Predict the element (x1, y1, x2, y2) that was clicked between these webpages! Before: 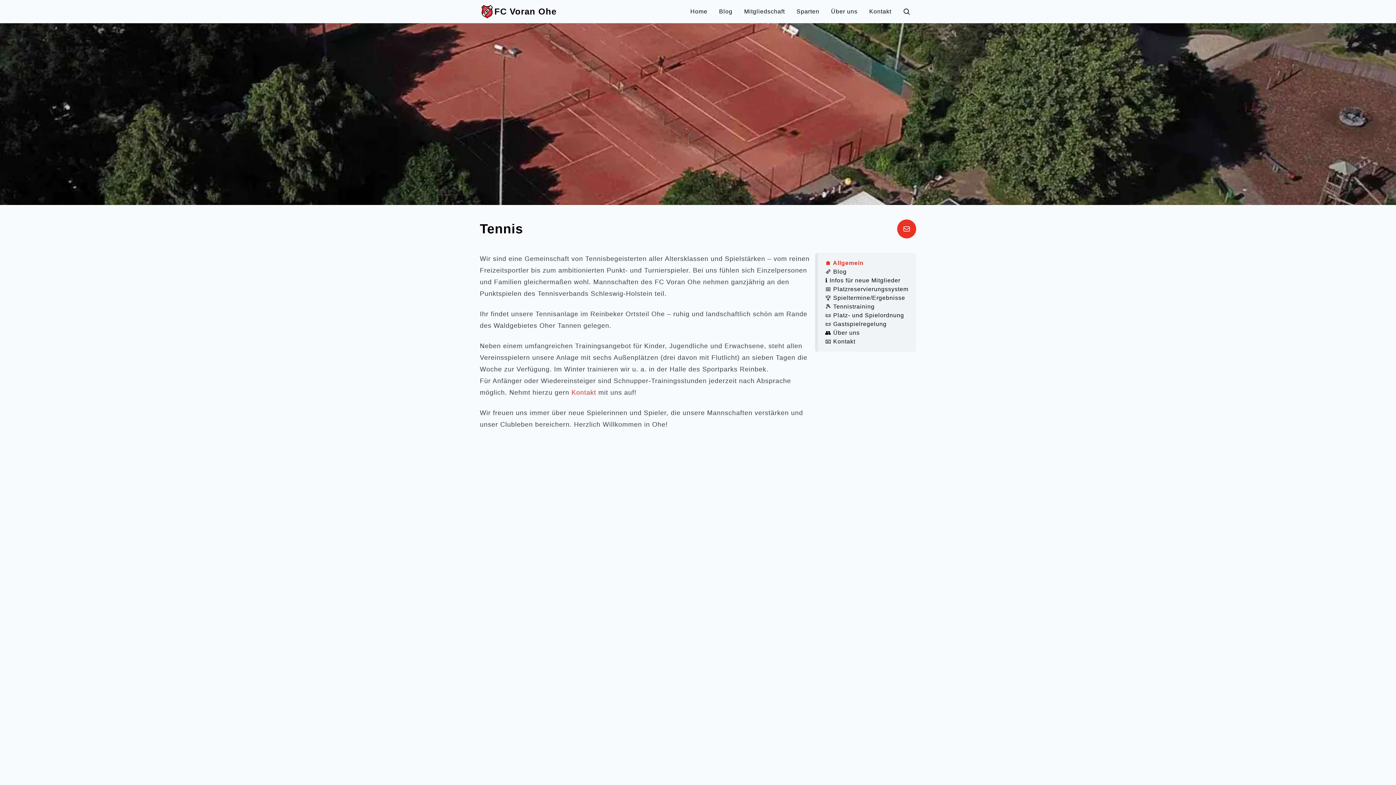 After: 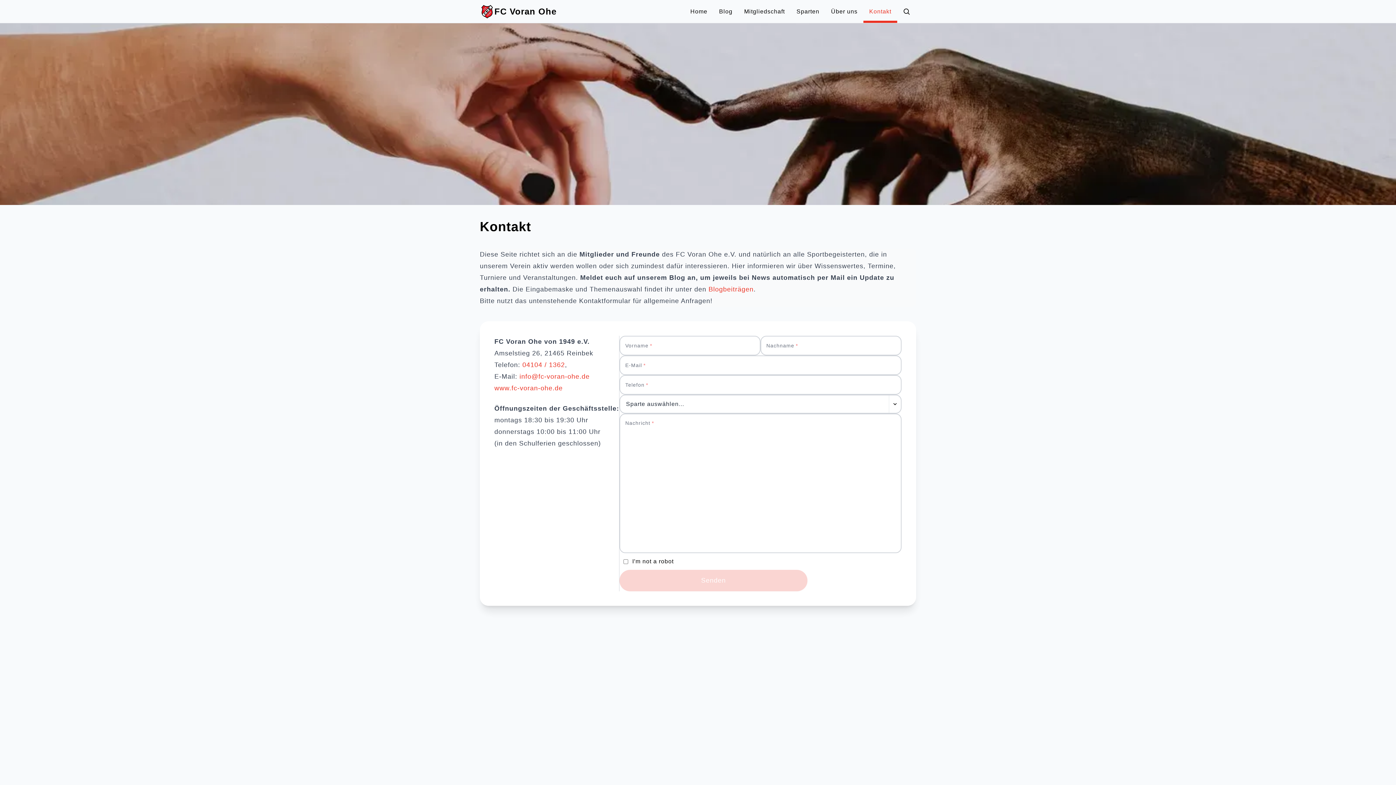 Action: label: Kontakt bbox: (863, 0, 897, 22)